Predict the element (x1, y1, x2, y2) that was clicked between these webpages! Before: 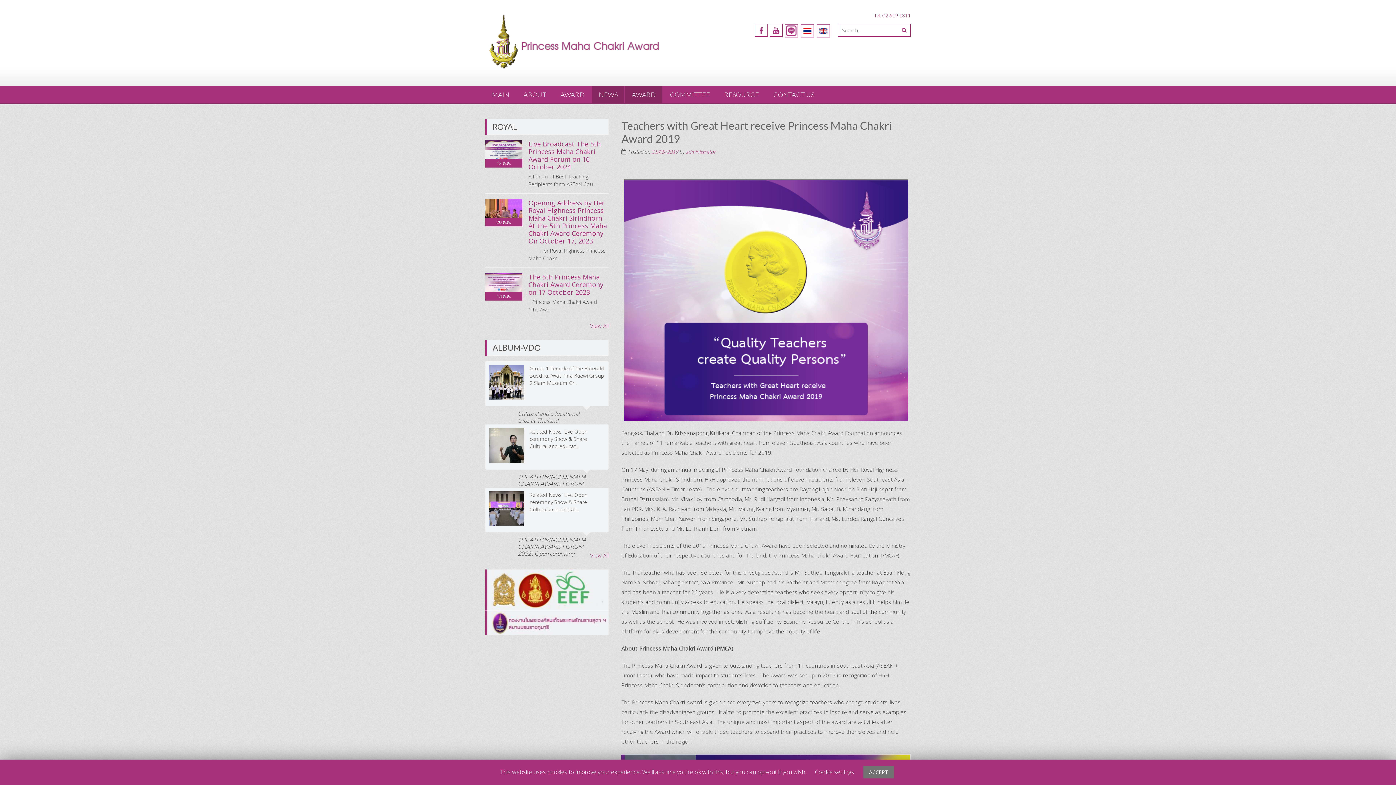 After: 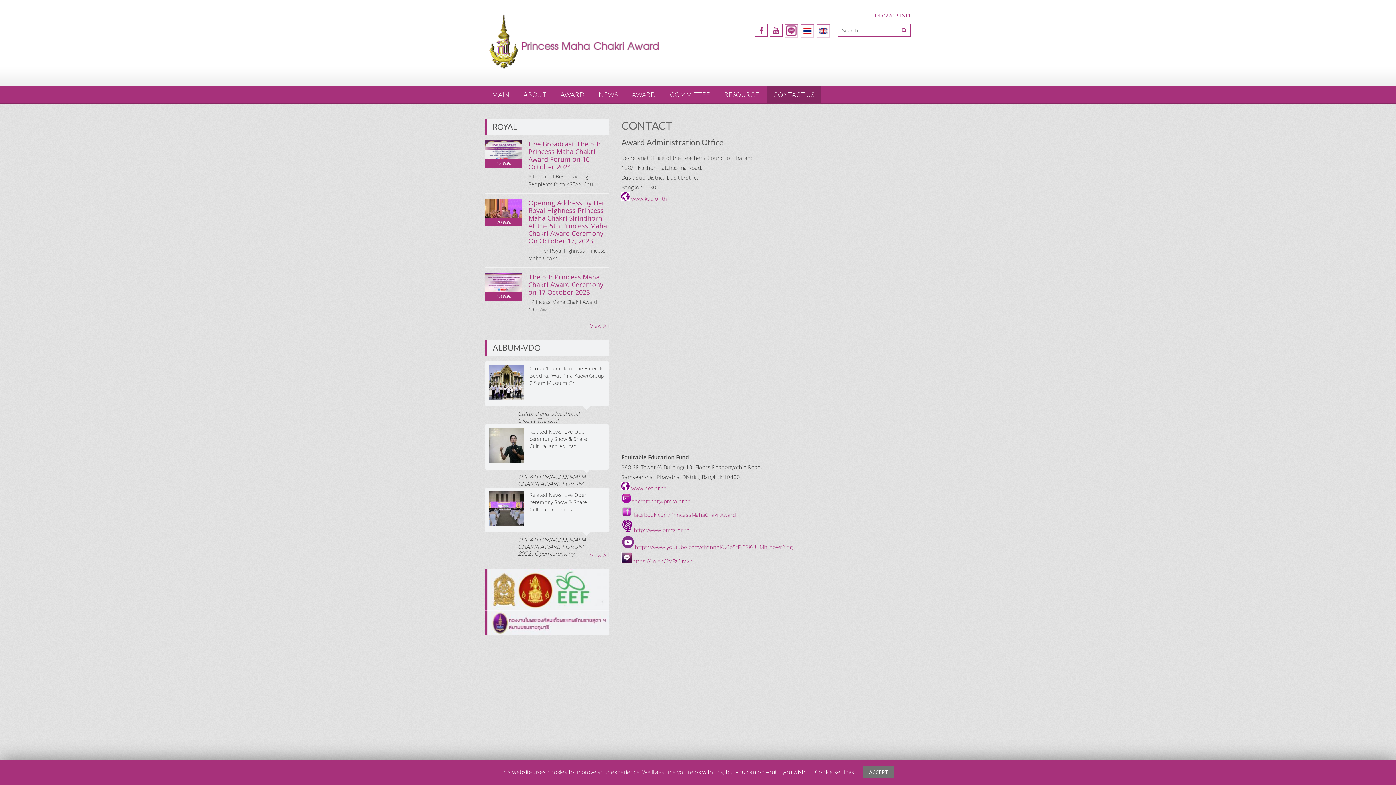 Action: label: CONTACT US bbox: (766, 85, 821, 103)